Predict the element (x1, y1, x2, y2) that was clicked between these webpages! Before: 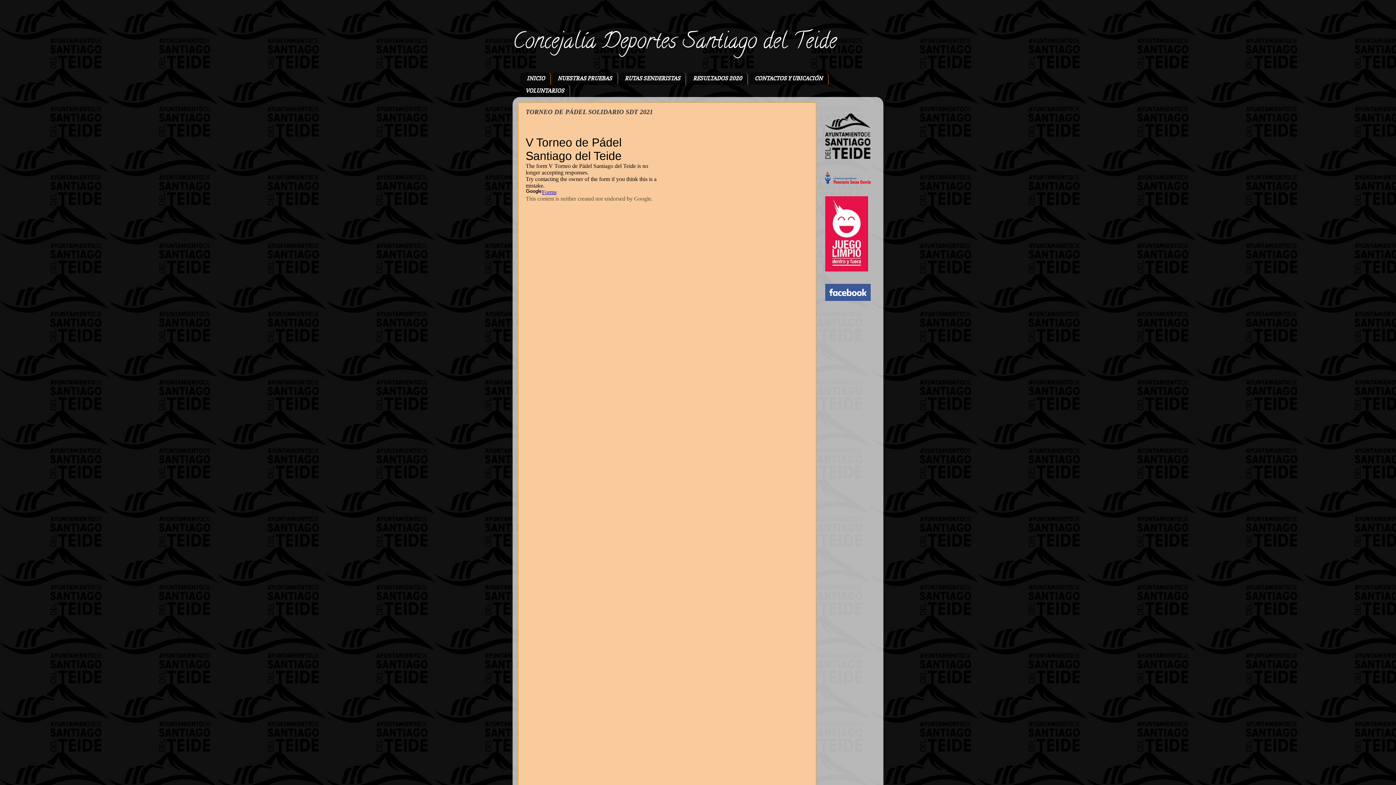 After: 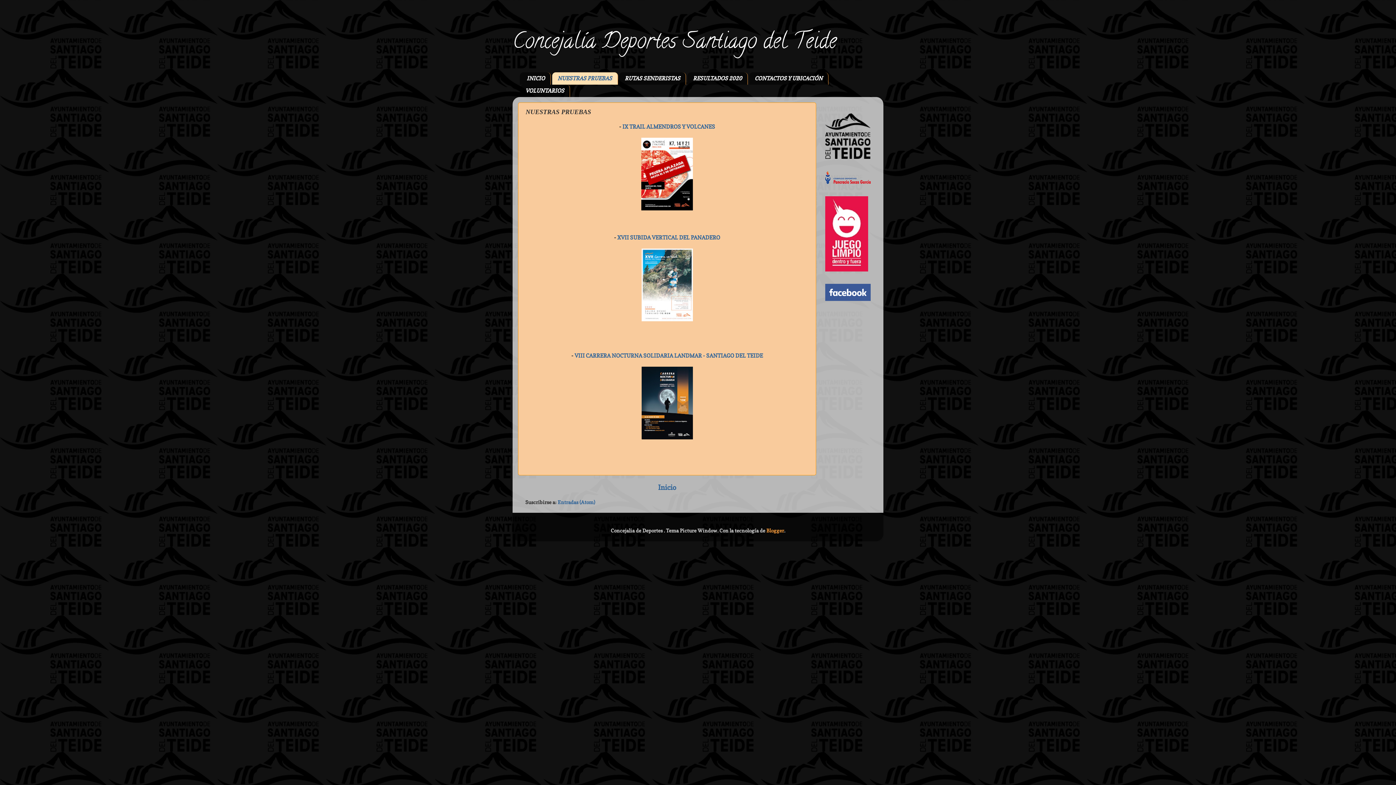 Action: bbox: (552, 72, 618, 84) label: NUESTRAS PRUEBAS